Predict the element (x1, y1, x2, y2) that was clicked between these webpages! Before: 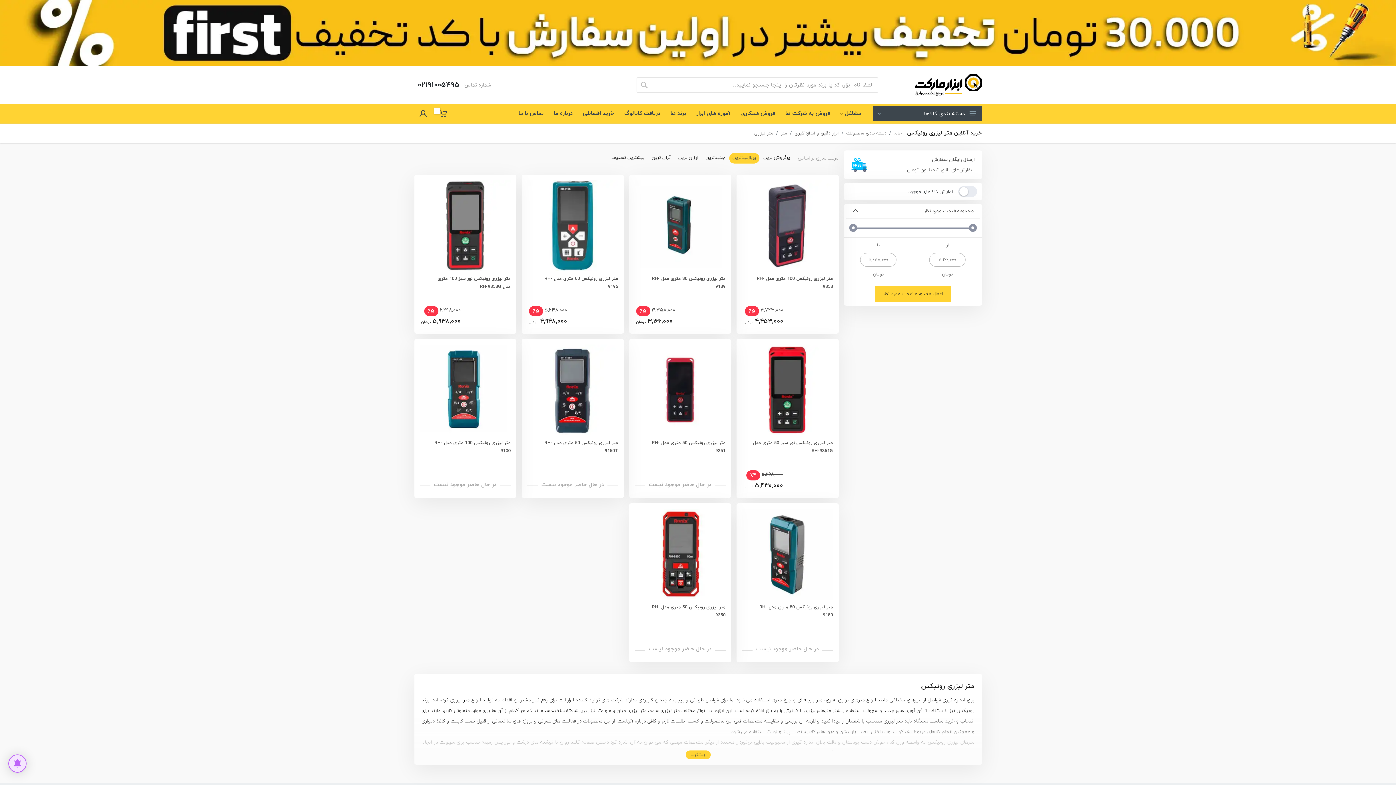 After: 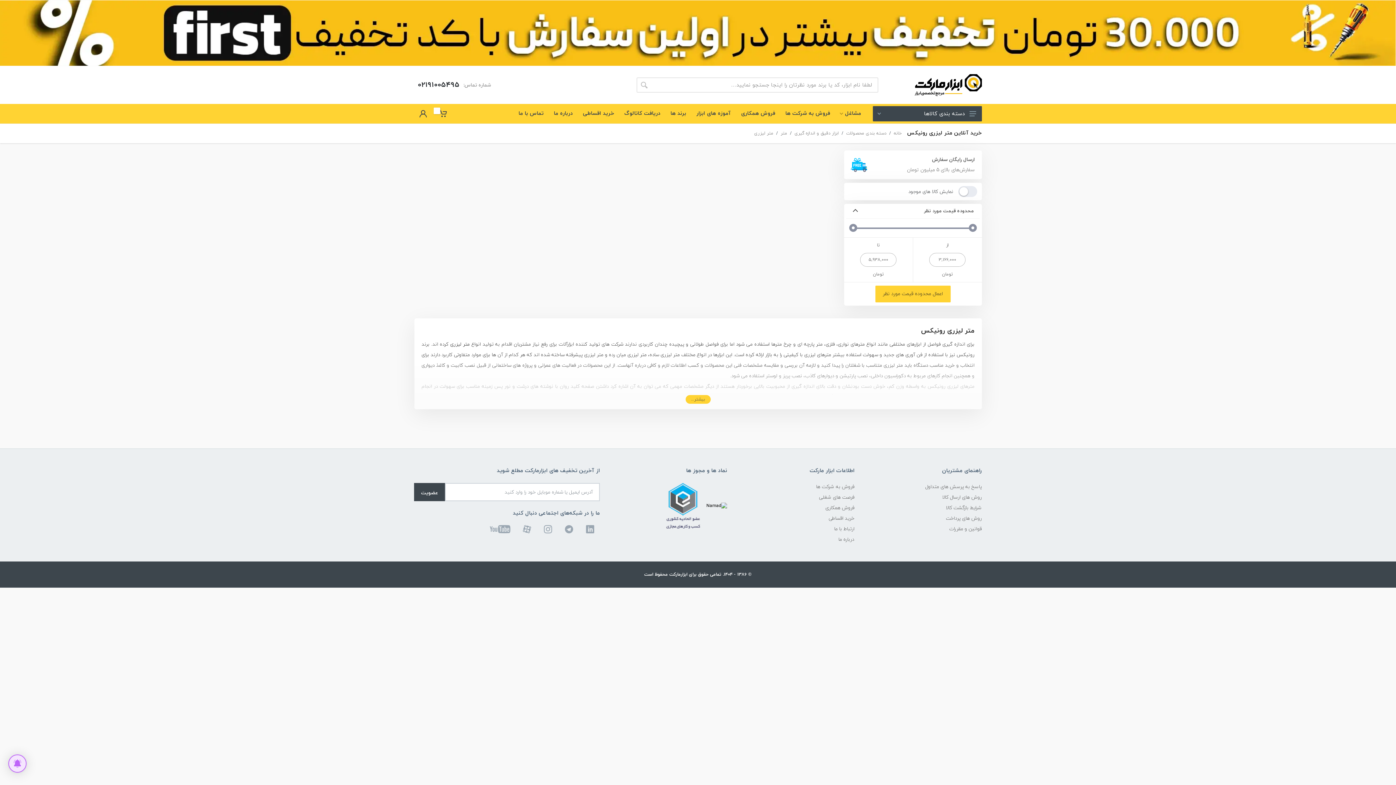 Action: bbox: (760, 153, 793, 163) label: پرفروش ترین